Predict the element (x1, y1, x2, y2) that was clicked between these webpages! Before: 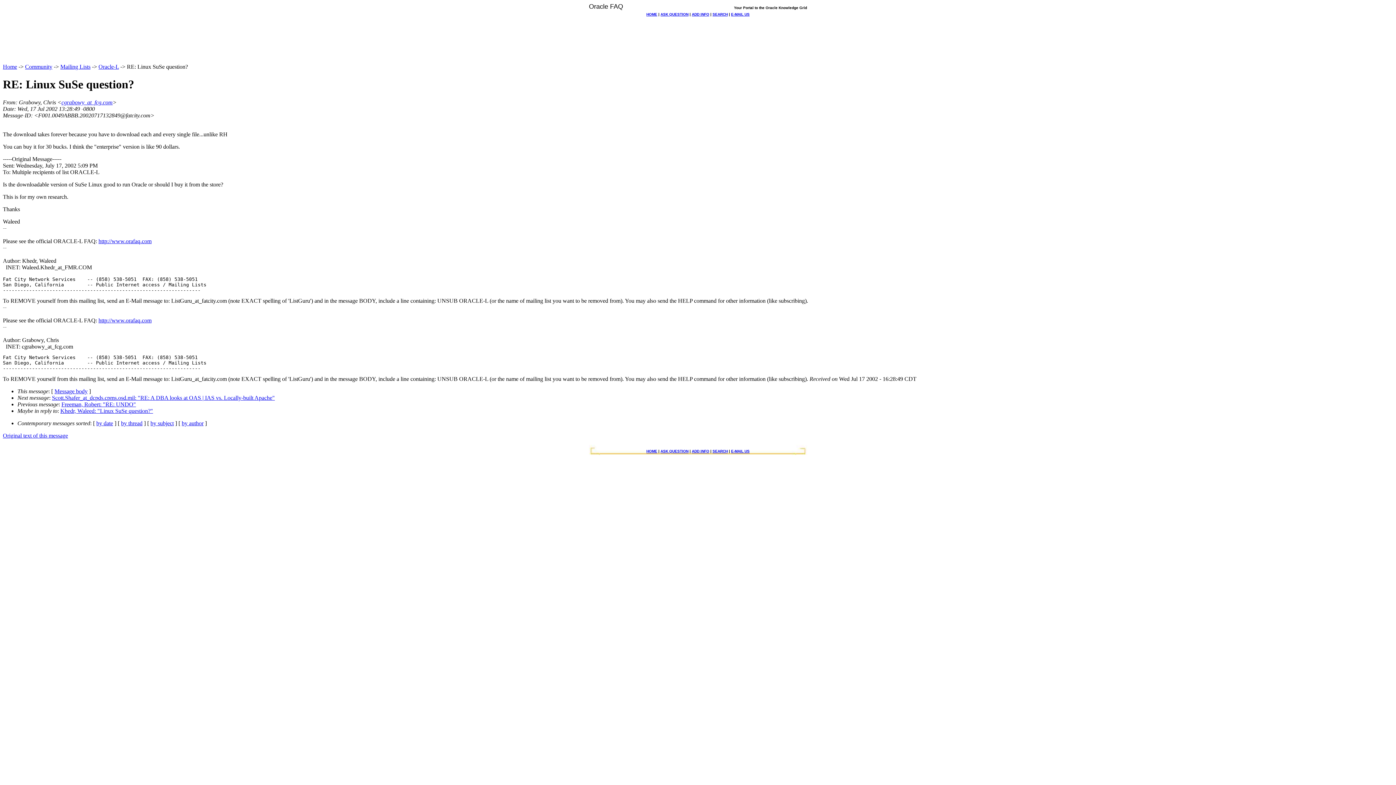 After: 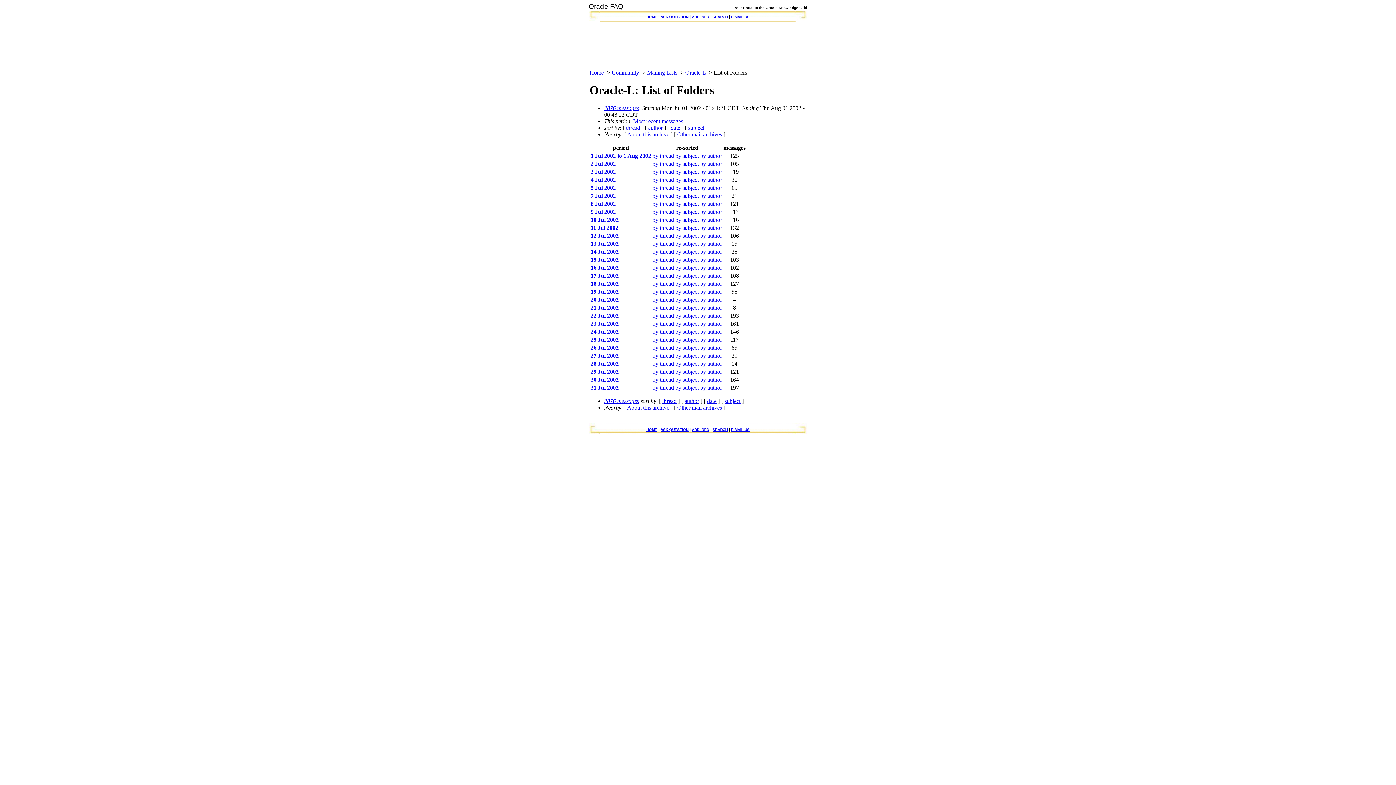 Action: bbox: (98, 63, 118, 69) label: Oracle-L